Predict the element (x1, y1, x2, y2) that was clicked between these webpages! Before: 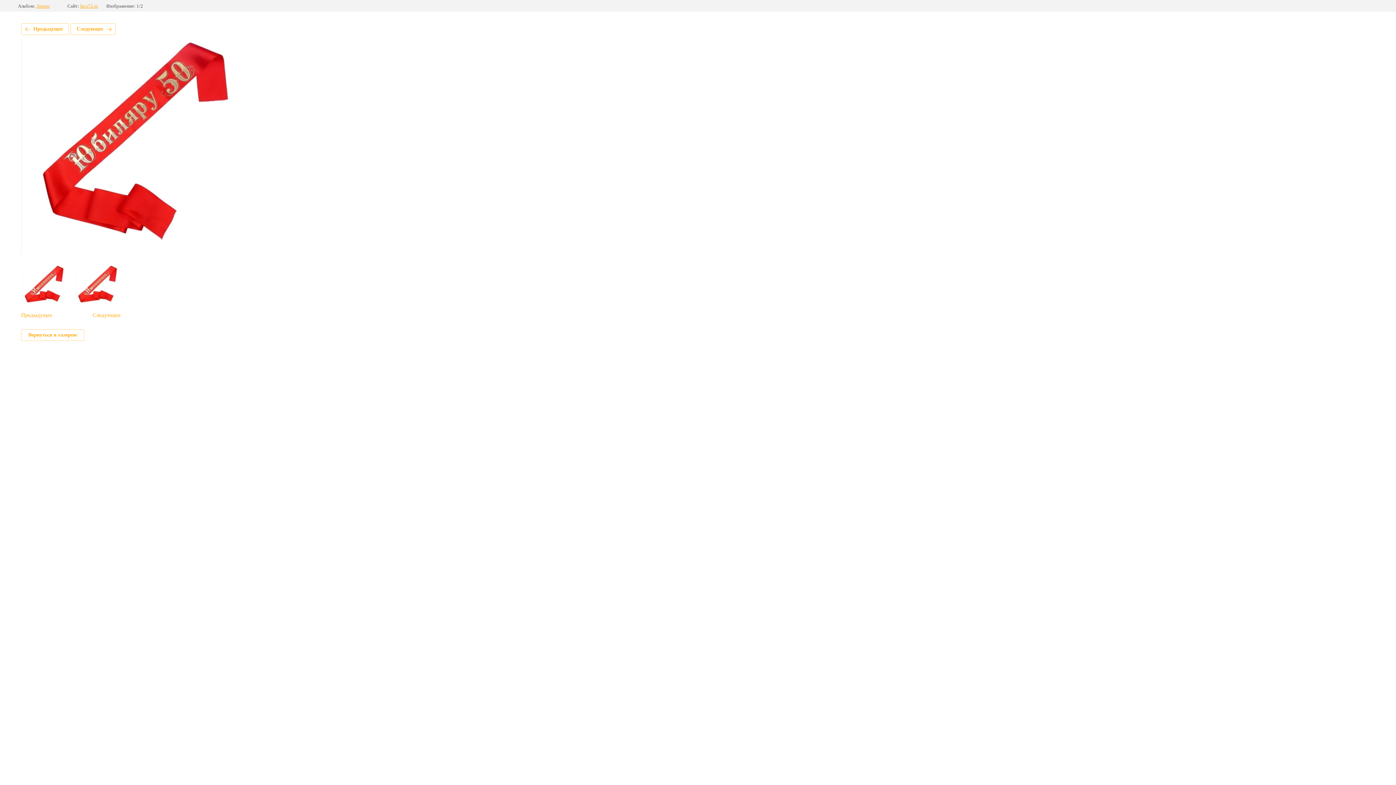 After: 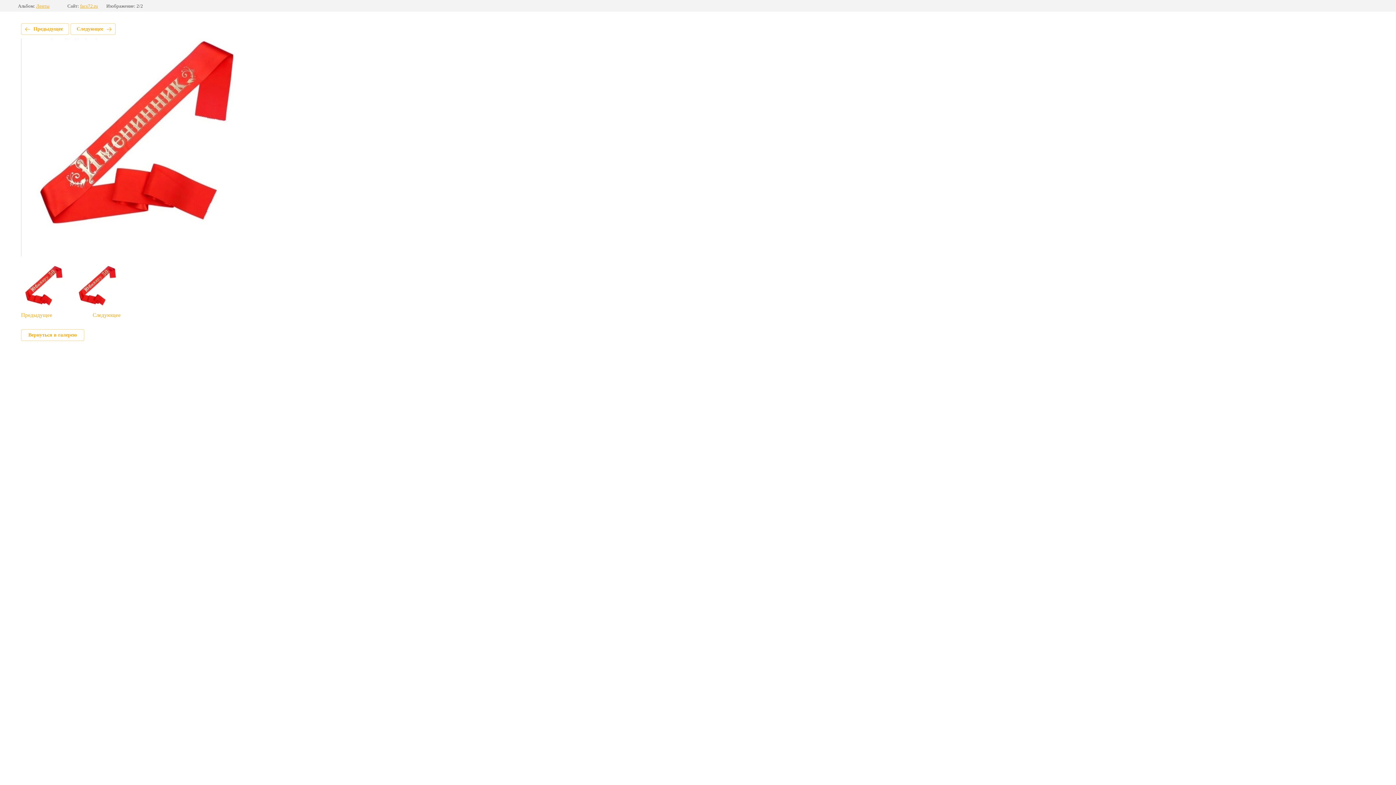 Action: bbox: (70, 23, 115, 34) label: Следующее